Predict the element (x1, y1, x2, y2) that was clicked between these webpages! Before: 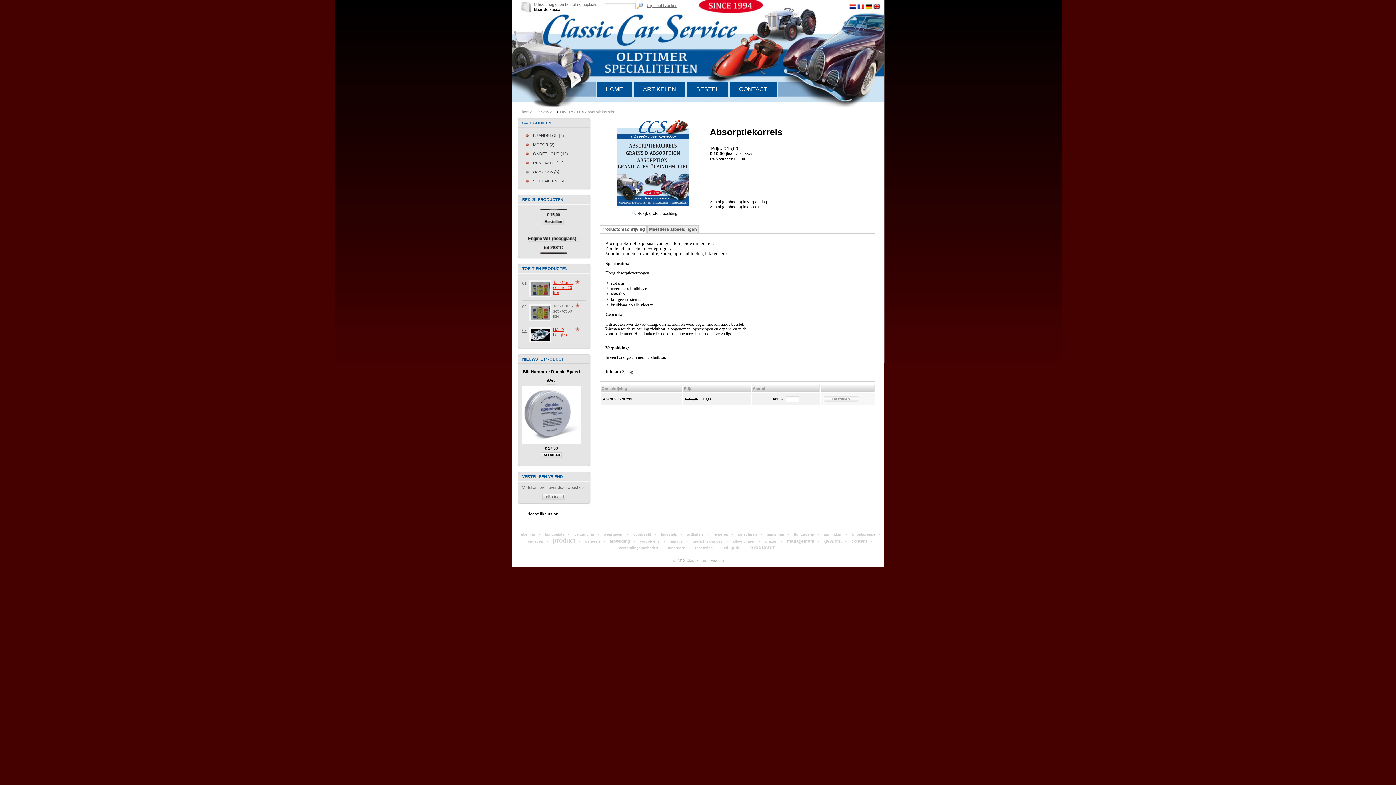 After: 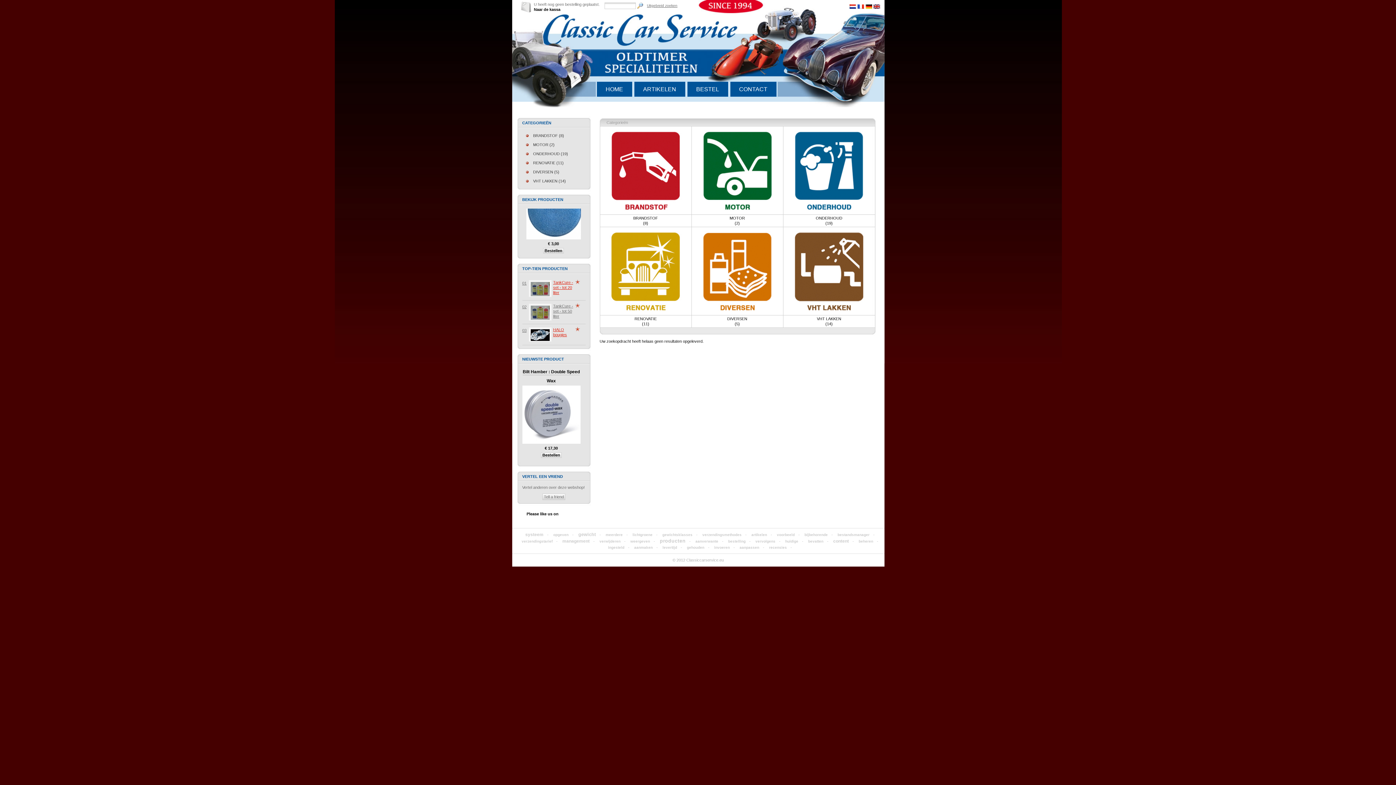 Action: label: artikelen bbox: (687, 532, 702, 536)